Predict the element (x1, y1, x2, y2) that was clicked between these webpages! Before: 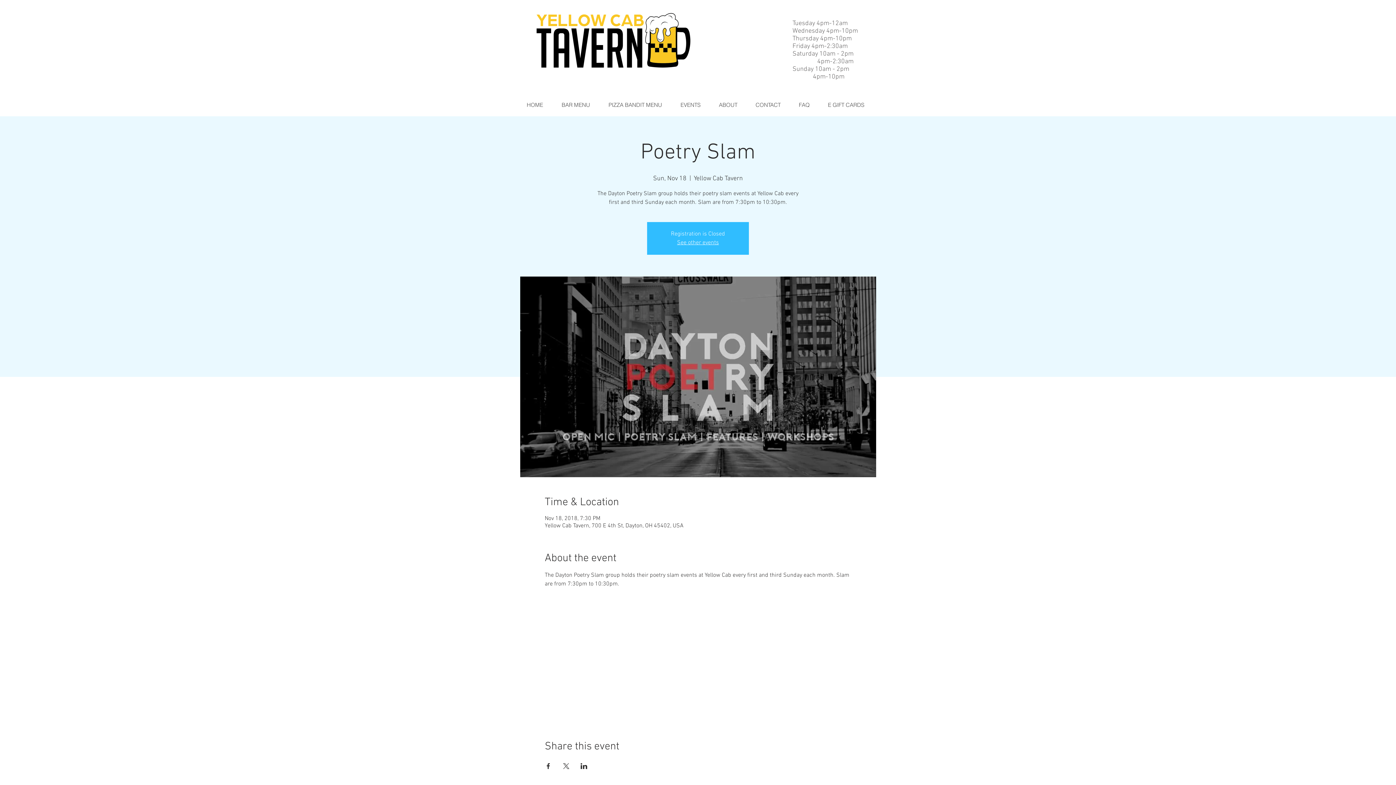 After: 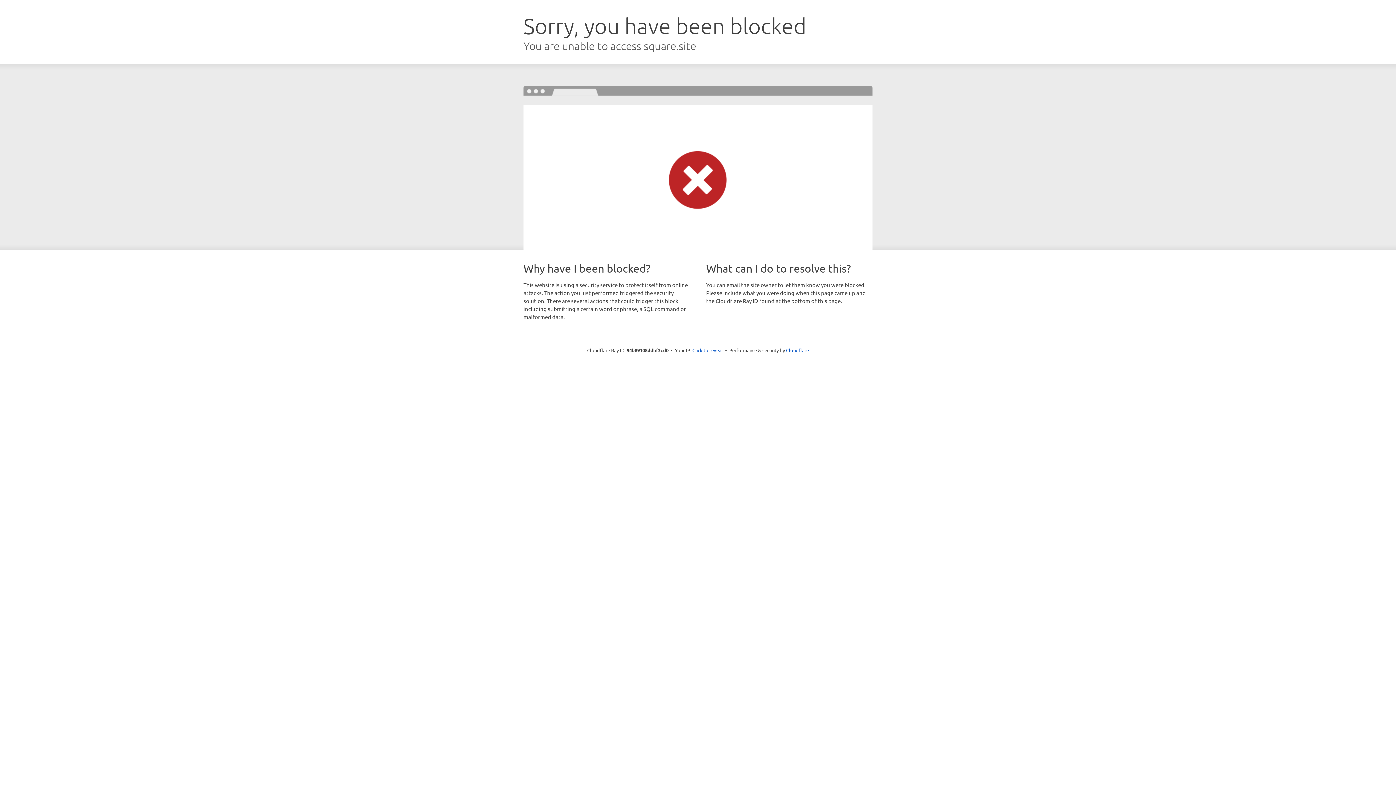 Action: label: PIZZA BANDIT MENU bbox: (599, 93, 671, 116)